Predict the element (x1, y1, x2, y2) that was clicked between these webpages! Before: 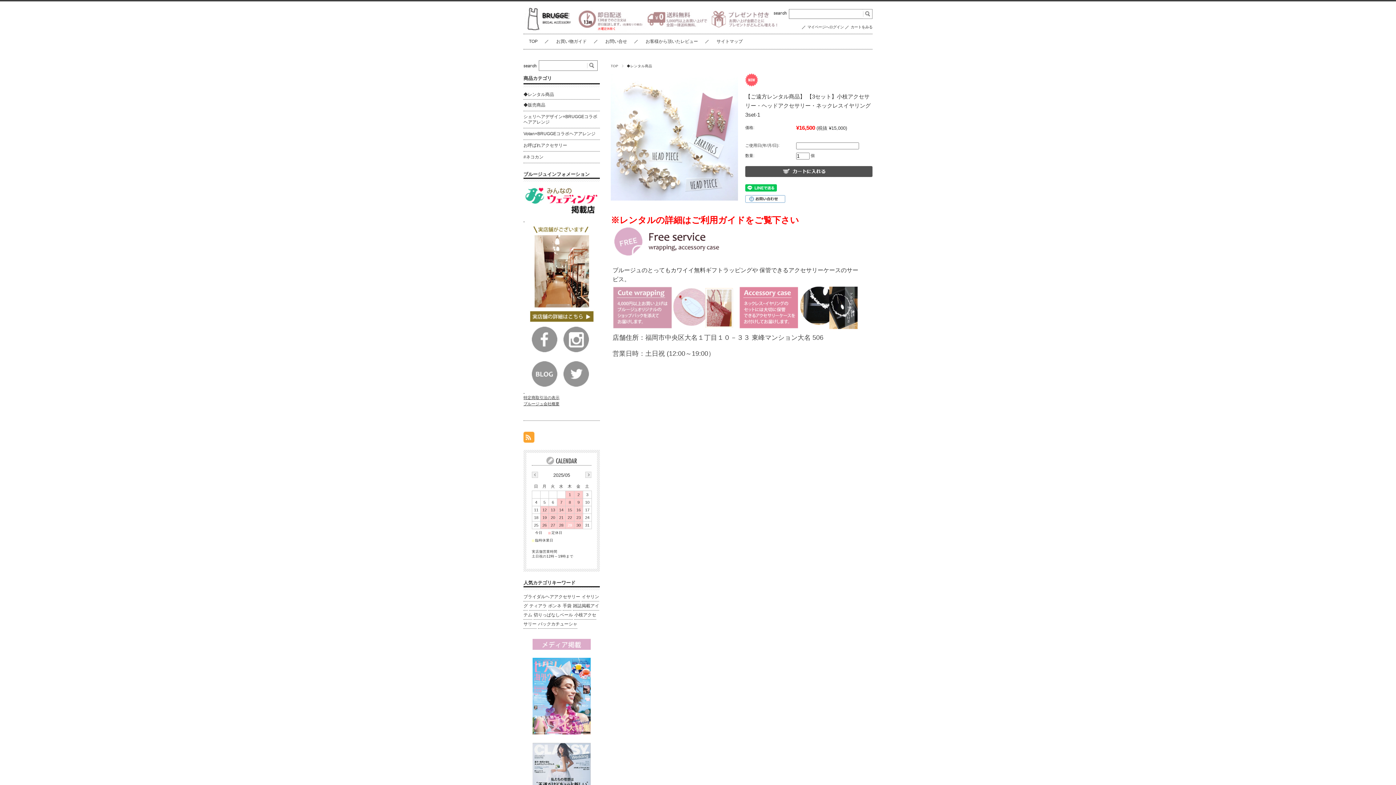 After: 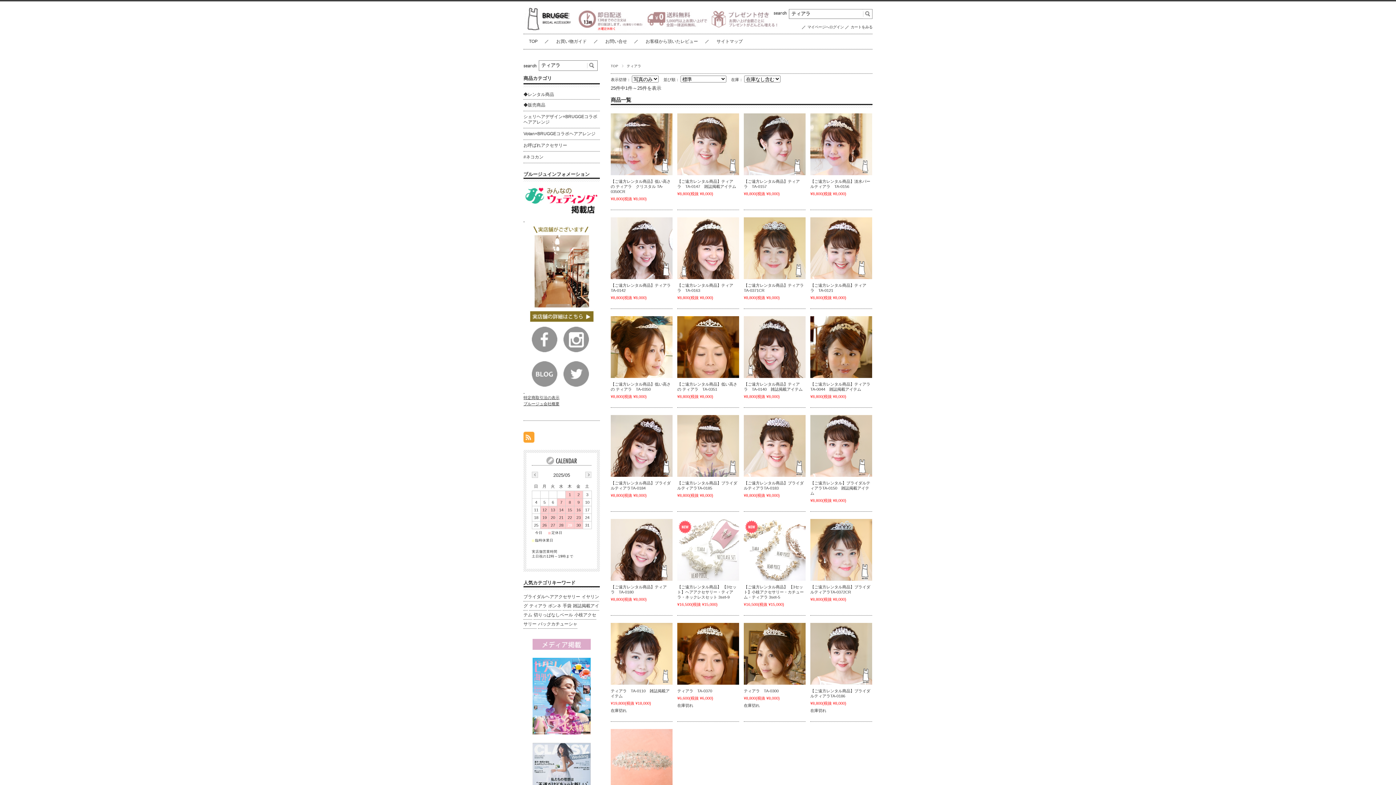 Action: label: ティアラ bbox: (529, 602, 546, 609)